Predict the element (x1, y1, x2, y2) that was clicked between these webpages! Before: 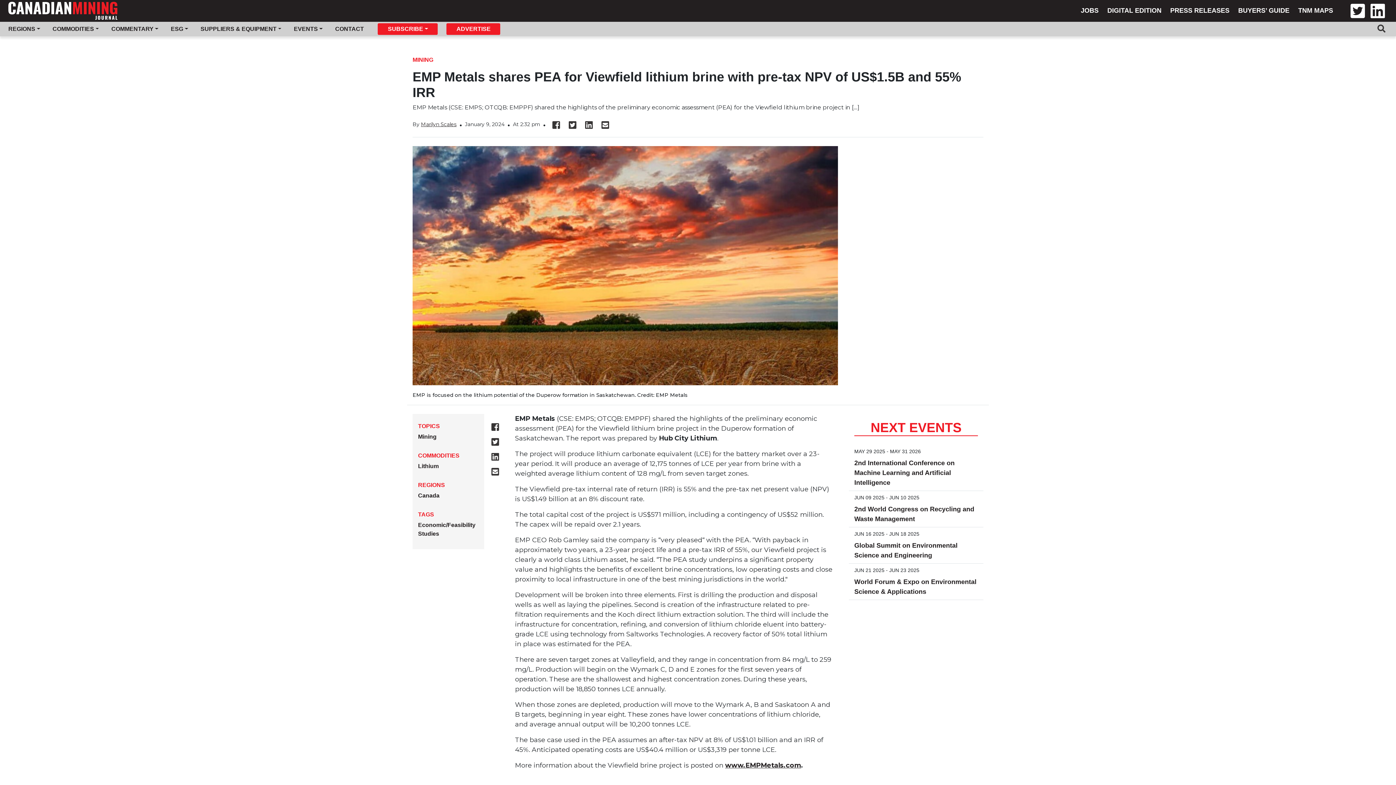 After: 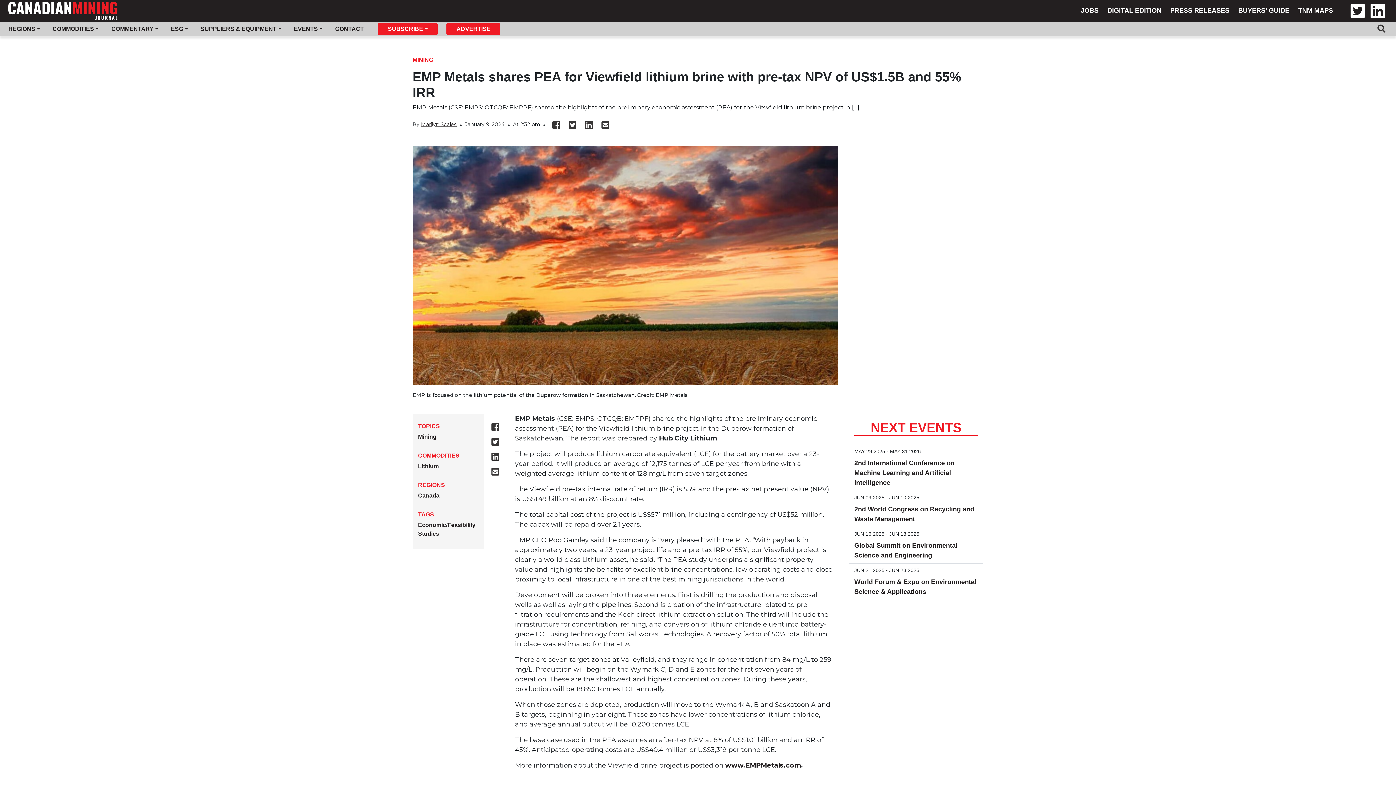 Action: bbox: (1345, 11, 1370, 18)